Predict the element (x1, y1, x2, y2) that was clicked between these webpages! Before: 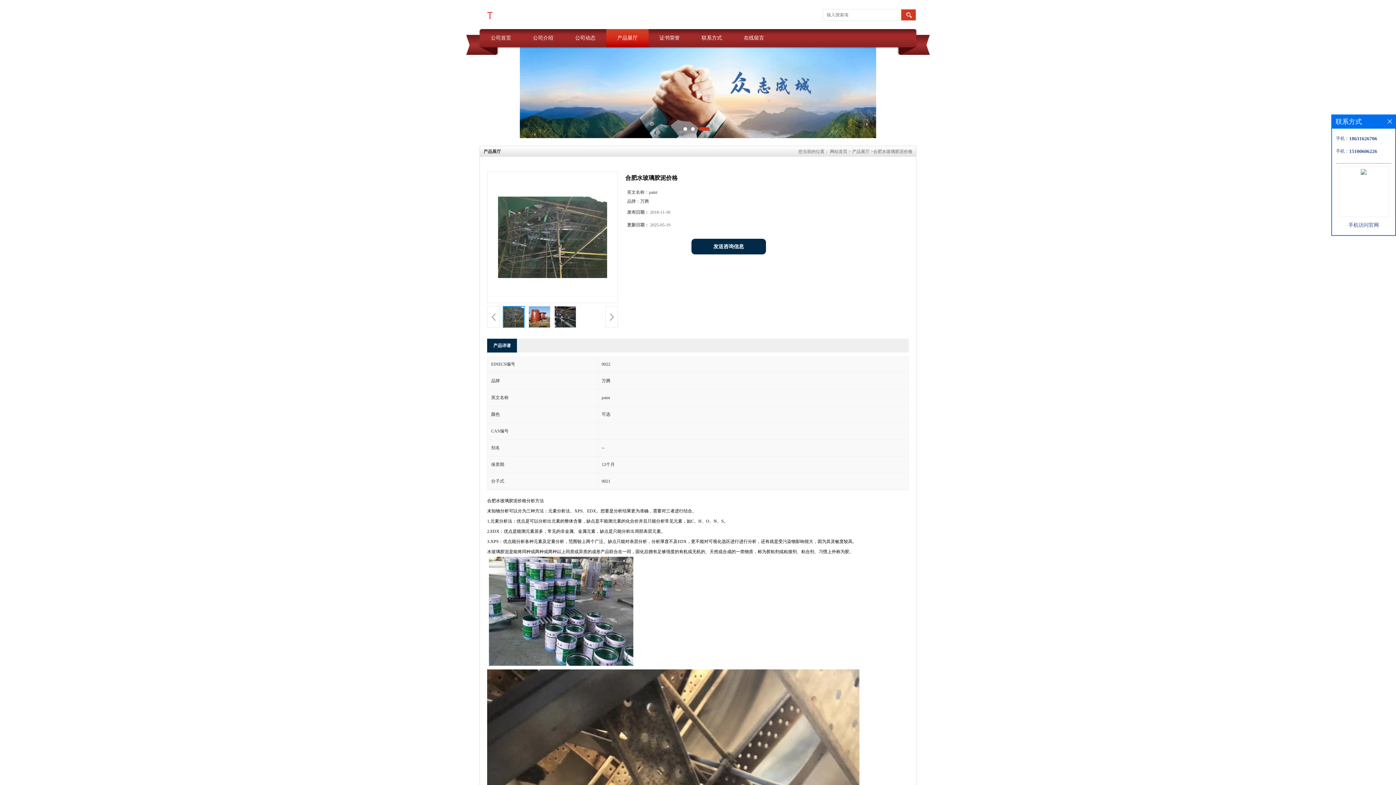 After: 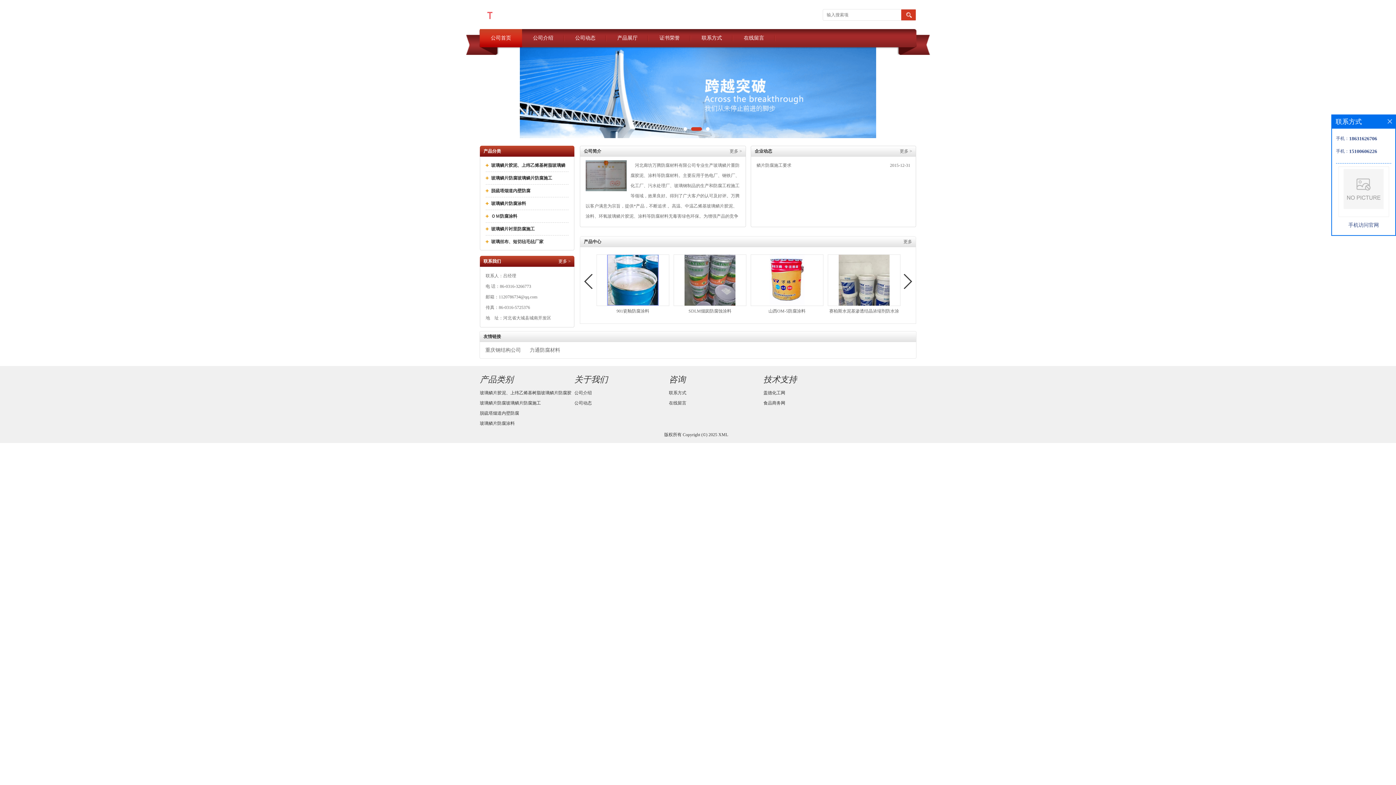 Action: bbox: (480, 0, 646, 29)